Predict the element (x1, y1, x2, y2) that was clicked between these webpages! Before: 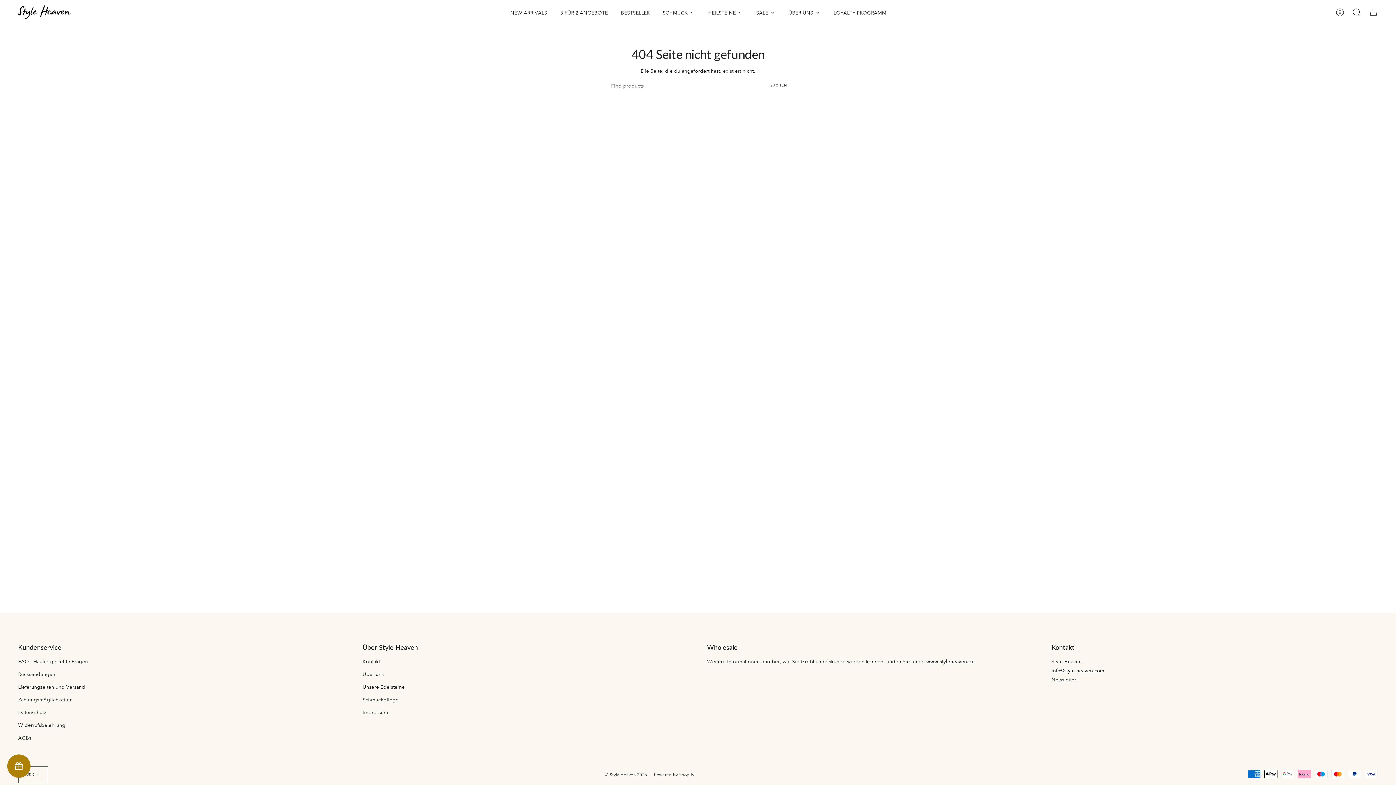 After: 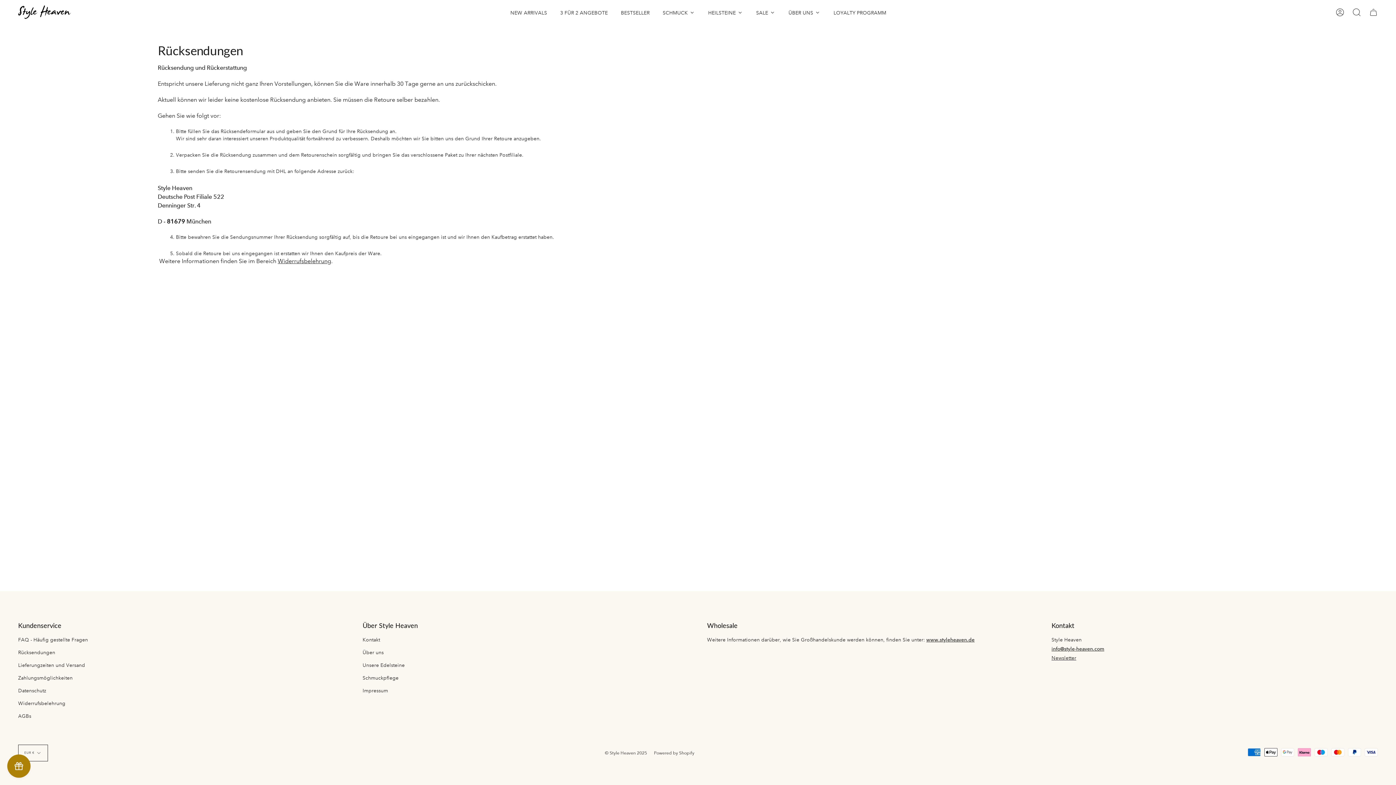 Action: label: Rücksendungen bbox: (18, 671, 55, 677)